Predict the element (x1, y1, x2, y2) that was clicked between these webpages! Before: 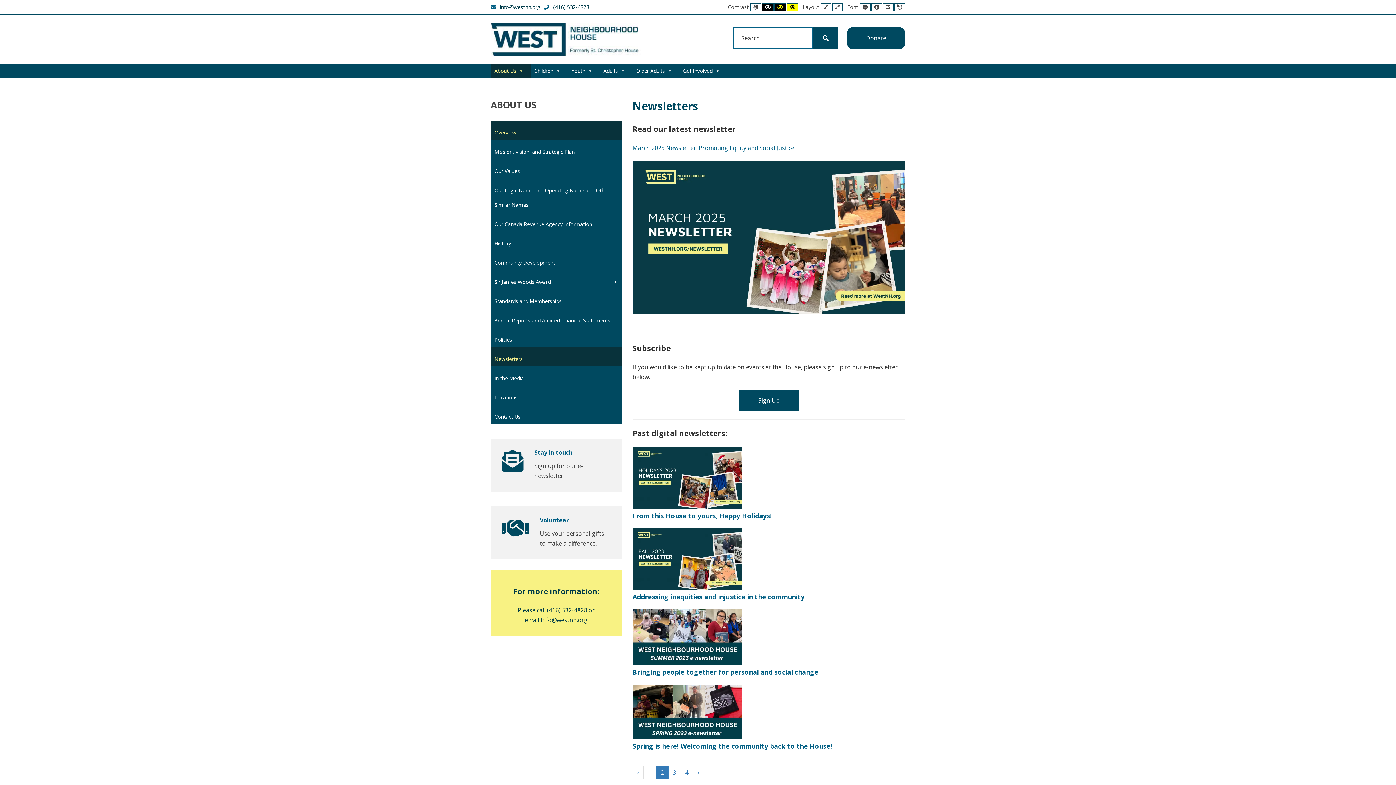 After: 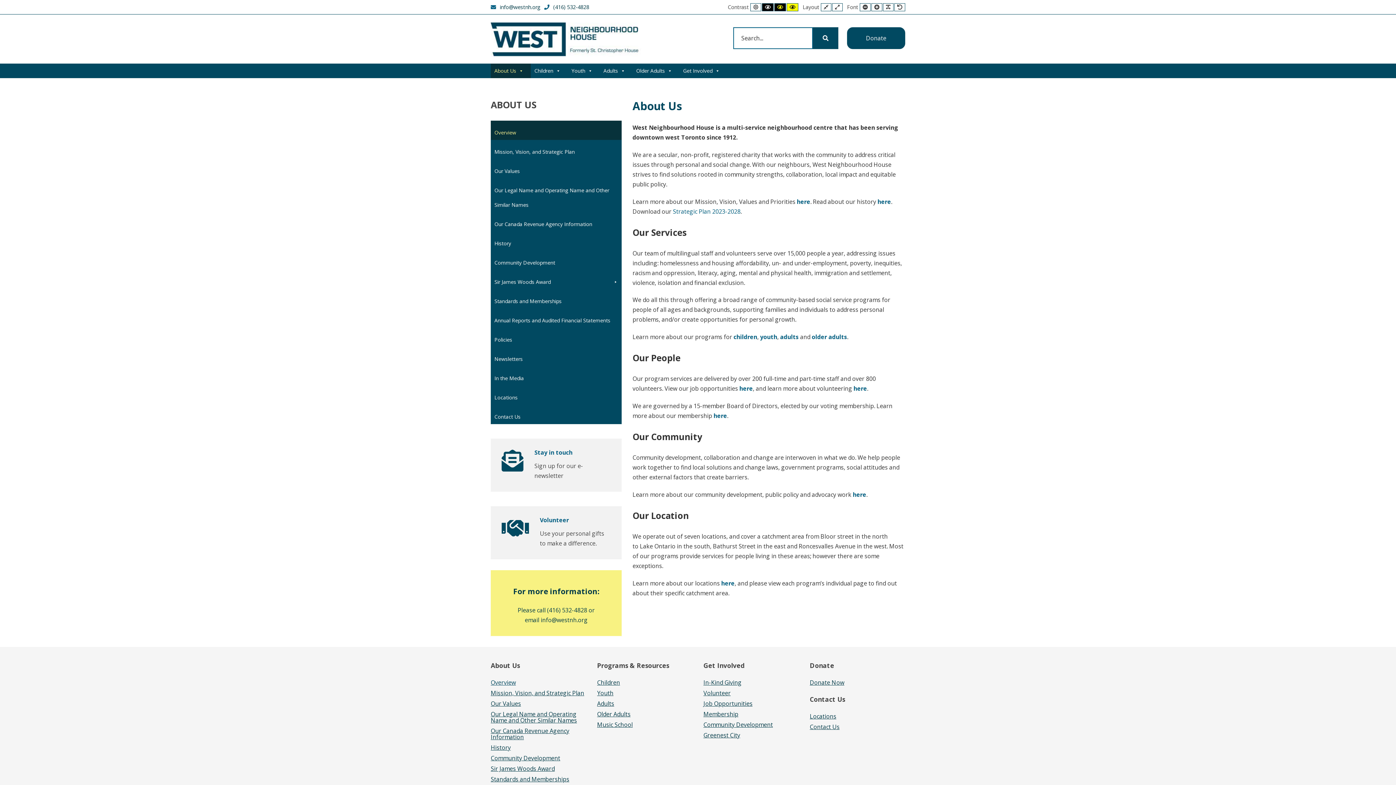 Action: bbox: (490, 120, 621, 140) label: Overview